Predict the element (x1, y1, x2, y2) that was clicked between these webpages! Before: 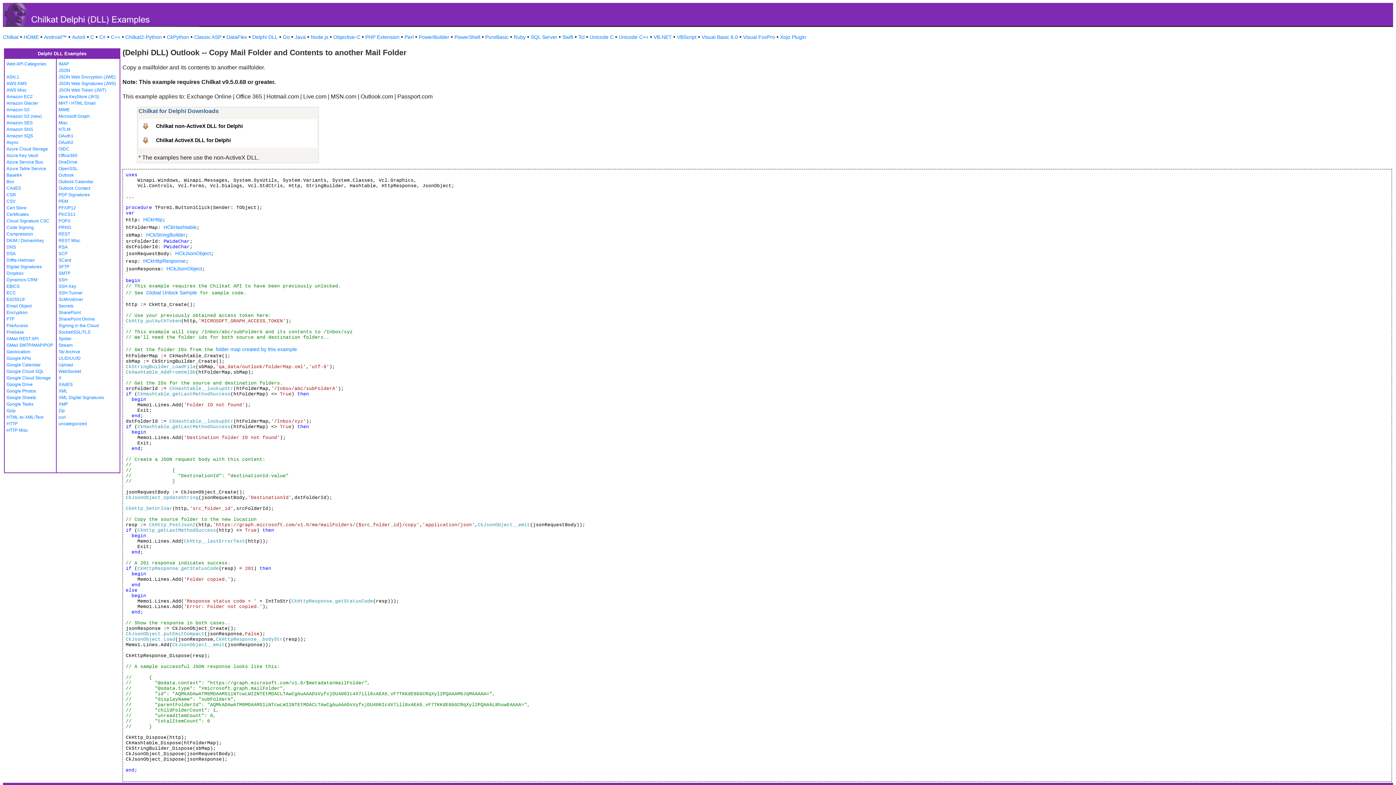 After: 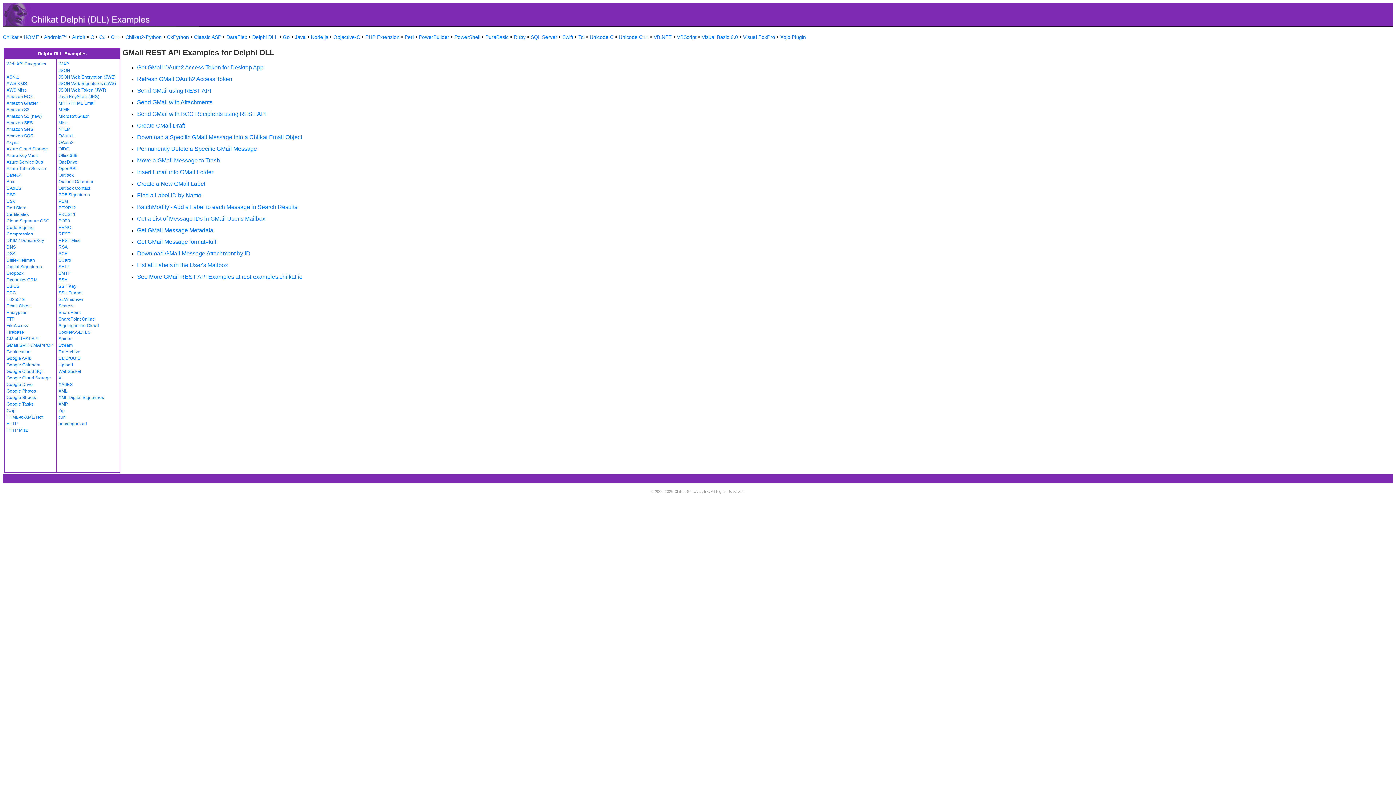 Action: label: GMail REST API bbox: (6, 336, 38, 341)